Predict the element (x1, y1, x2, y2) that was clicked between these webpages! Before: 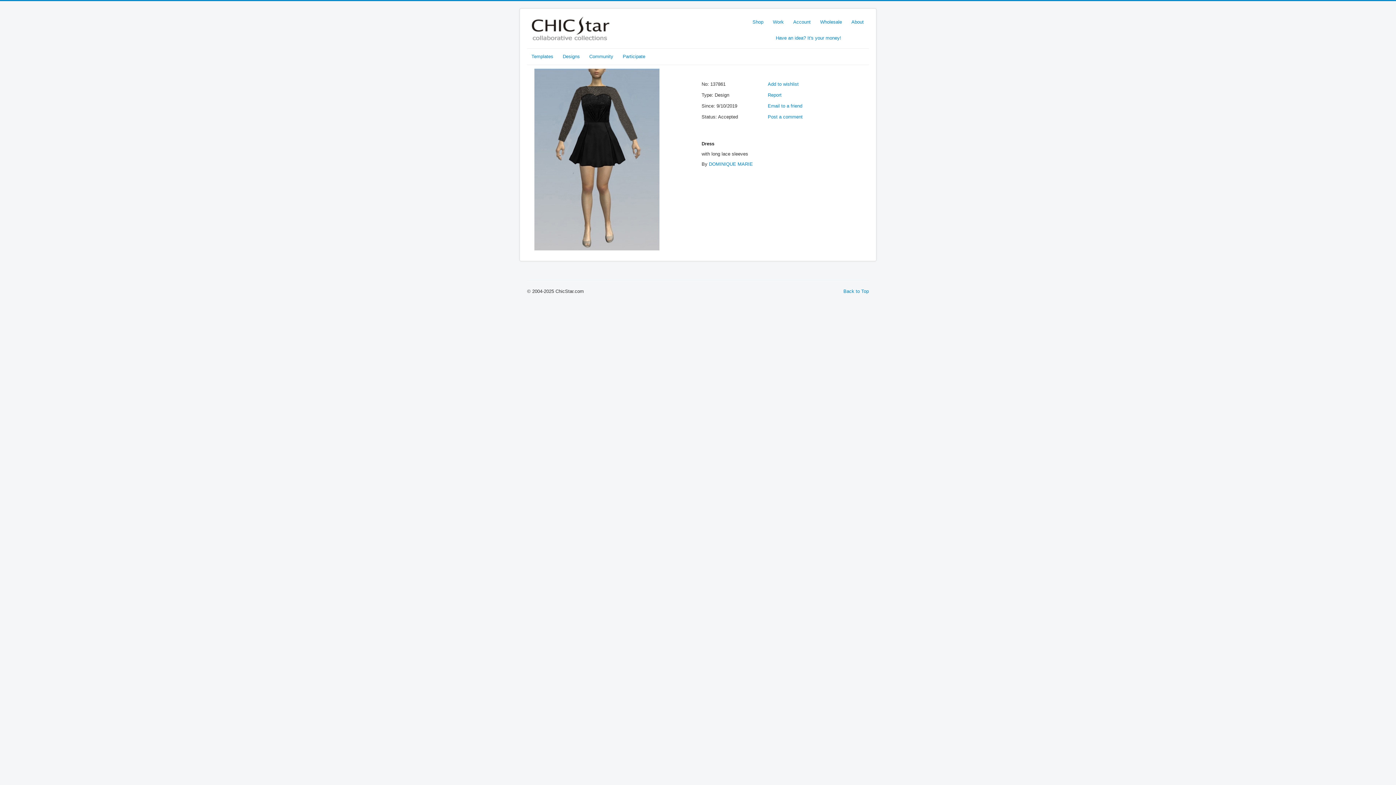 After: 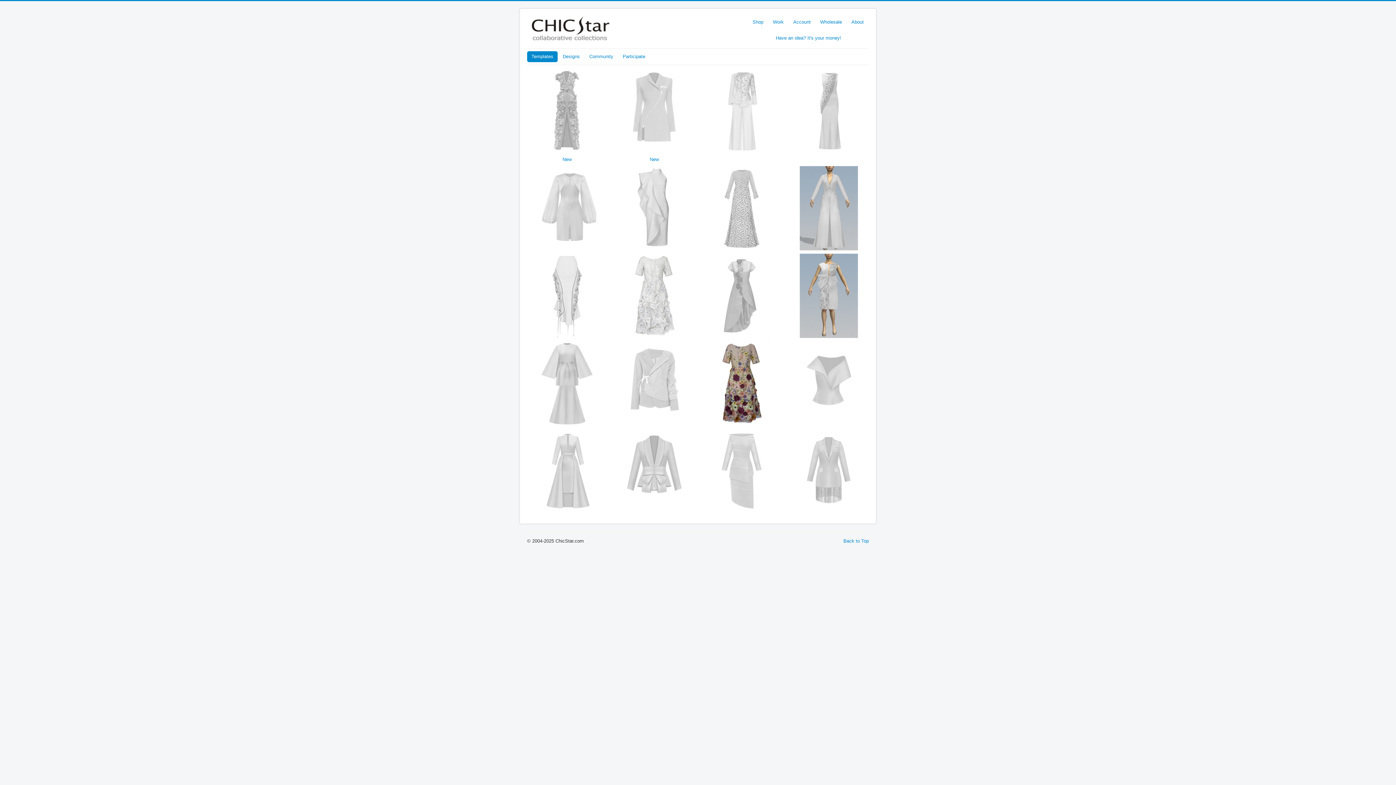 Action: label: Templates bbox: (527, 51, 557, 62)